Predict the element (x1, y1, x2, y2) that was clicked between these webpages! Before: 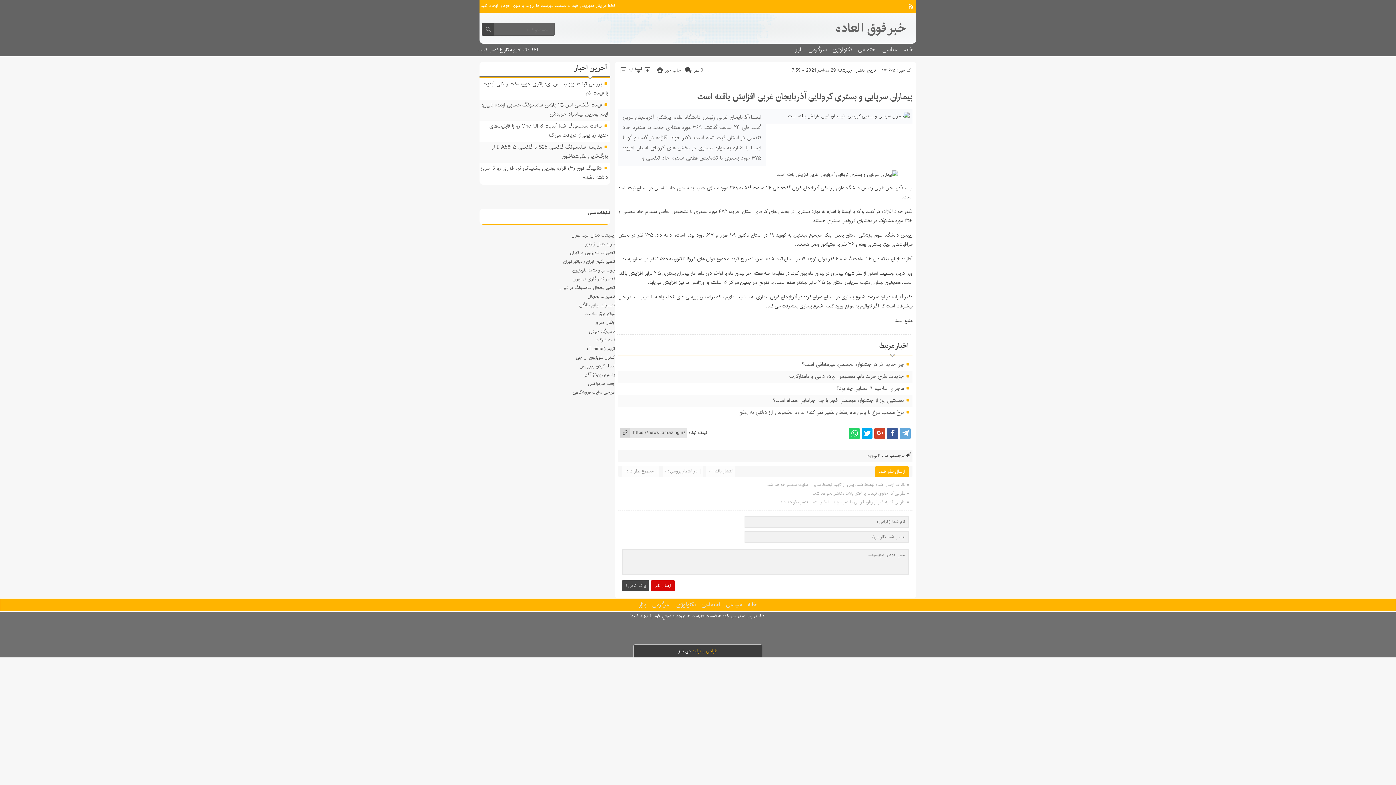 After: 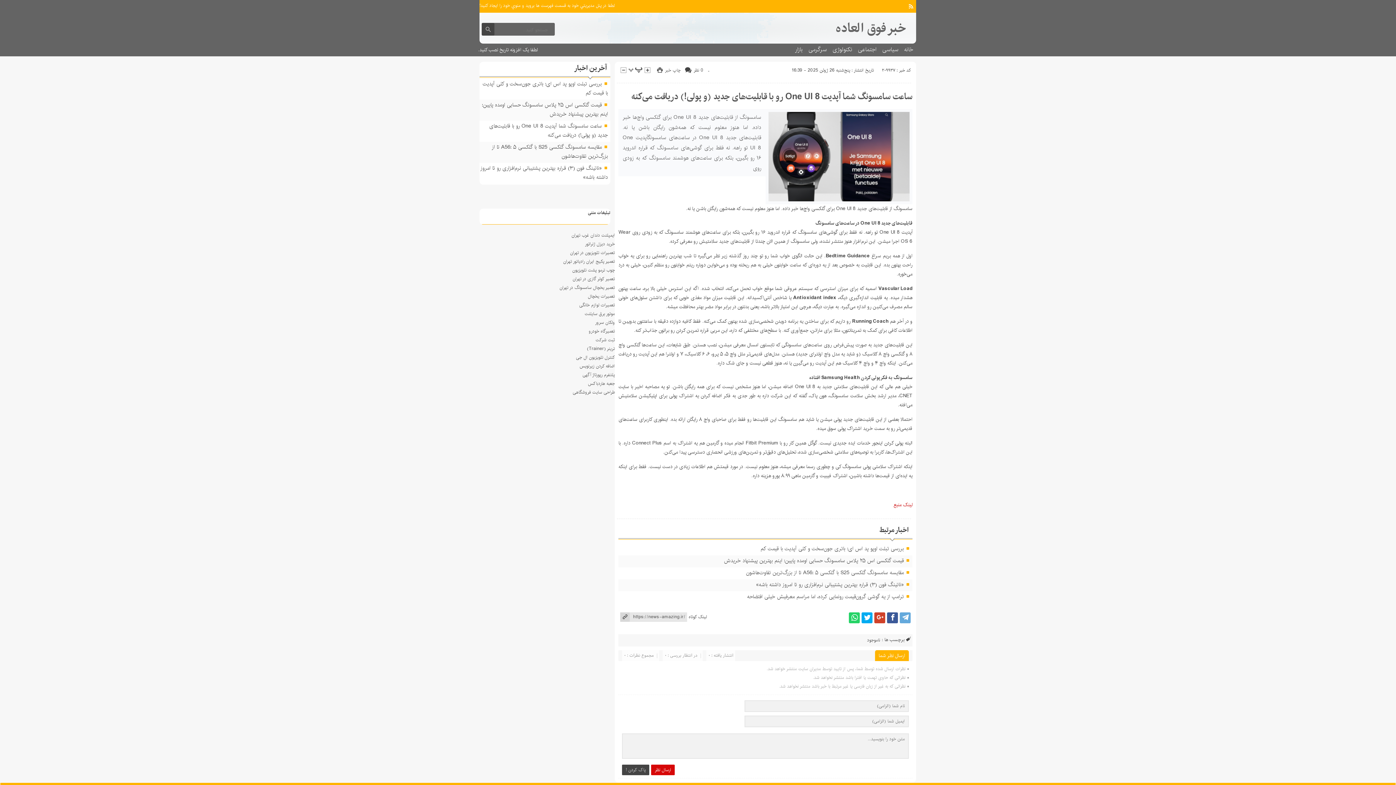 Action: bbox: (489, 121, 608, 139) label: ساعت سامسونگ شما آپدیت One UI 8 رو با قابلیت‌های جدید (و پولی!) دریافت می‌کنه